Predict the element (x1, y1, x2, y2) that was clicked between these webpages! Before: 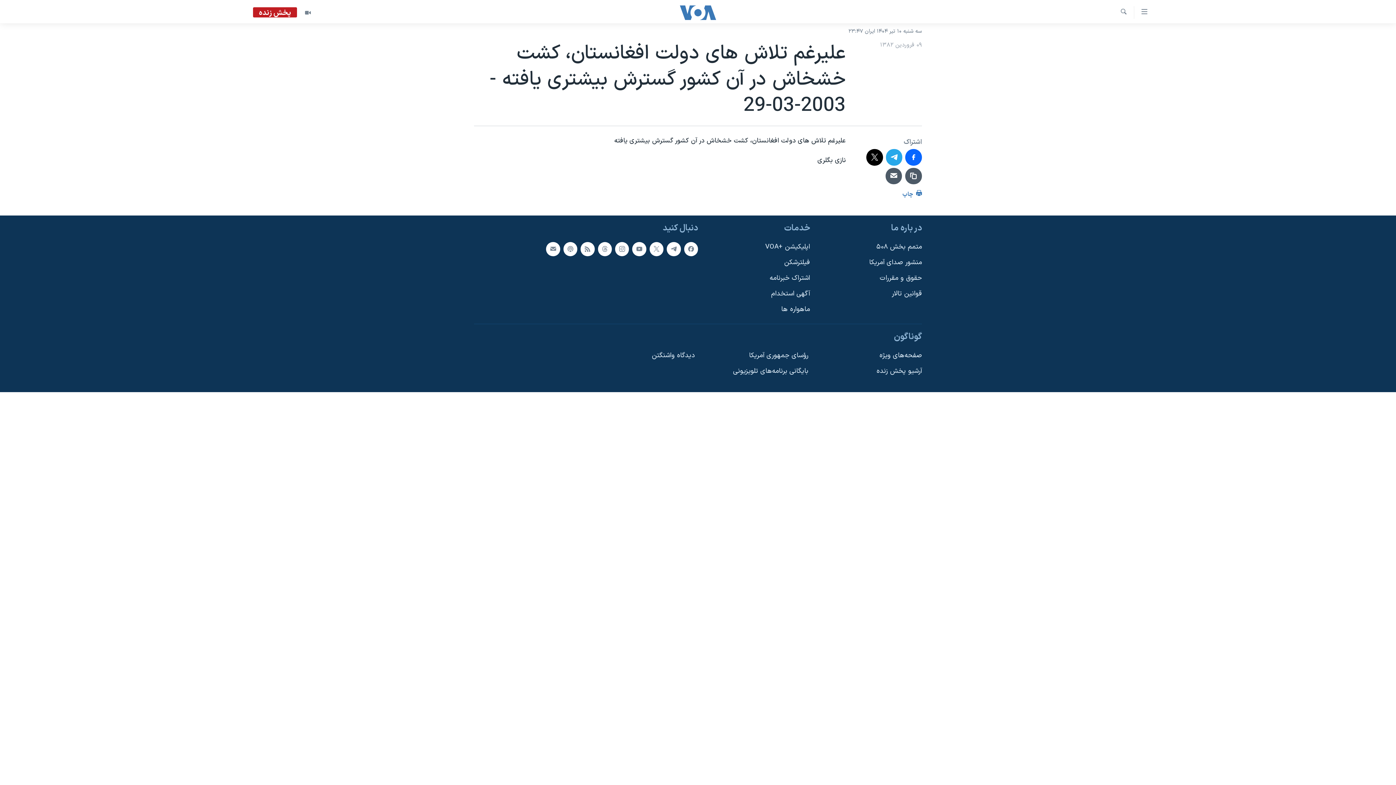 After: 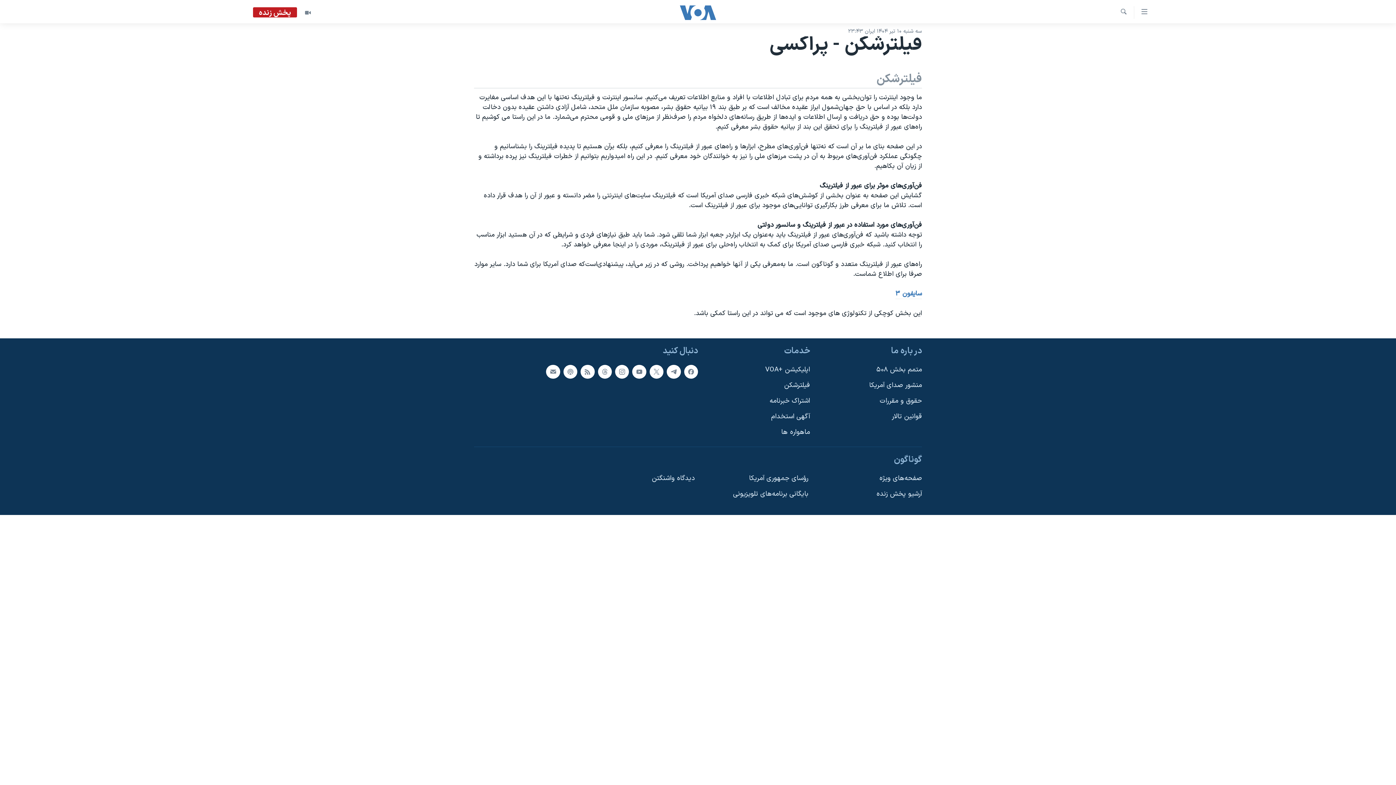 Action: label: فیلترشکن bbox: (702, 257, 810, 267)